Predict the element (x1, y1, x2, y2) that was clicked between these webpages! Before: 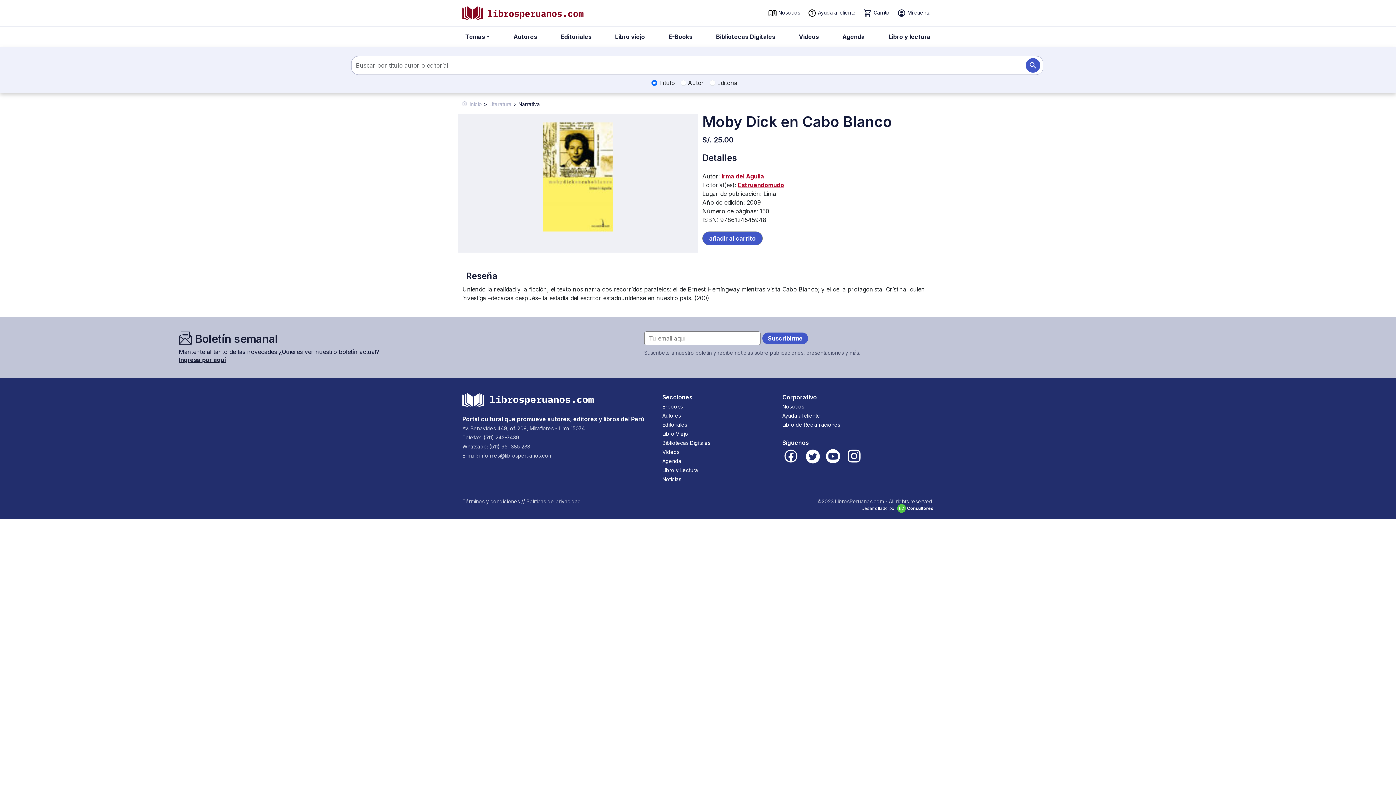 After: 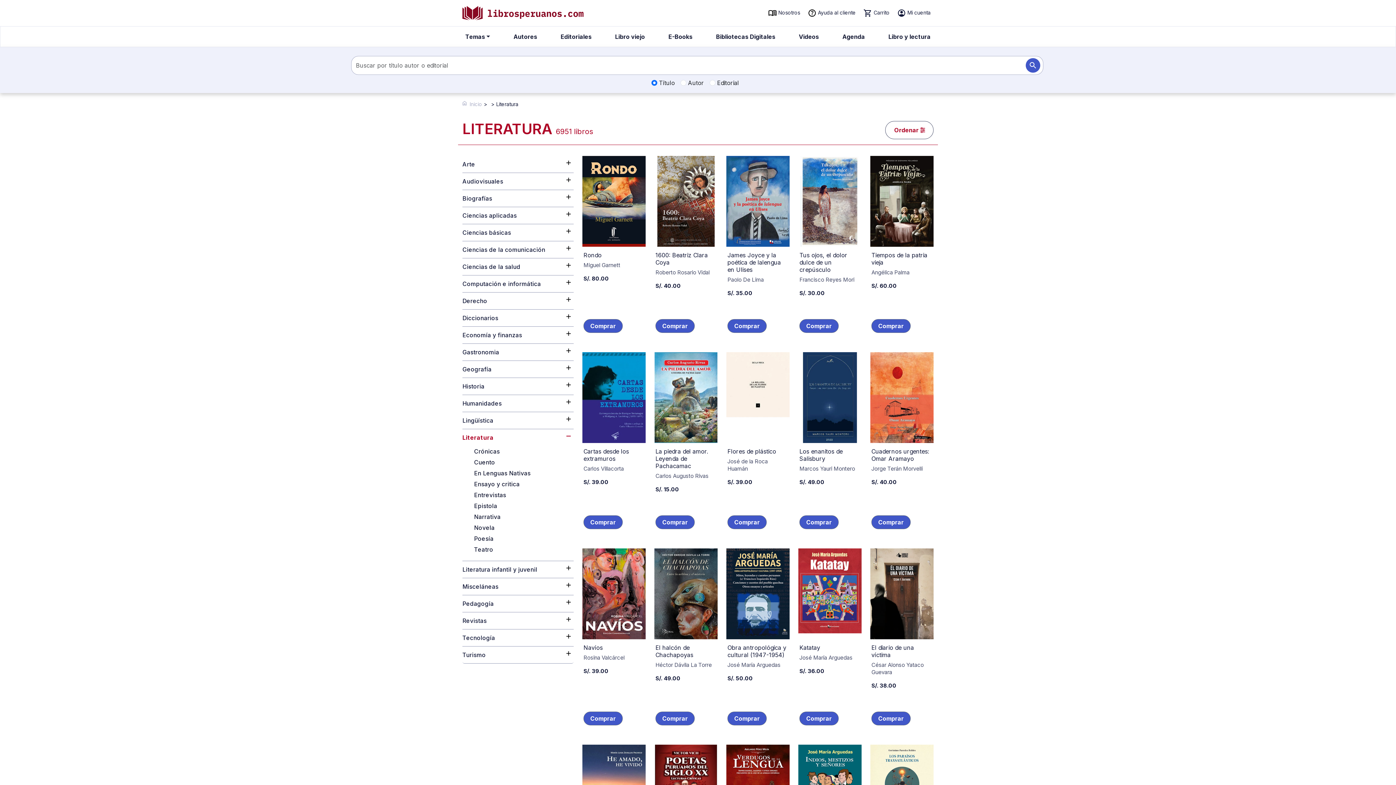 Action: bbox: (487, 100, 513, 108) label: Literatura